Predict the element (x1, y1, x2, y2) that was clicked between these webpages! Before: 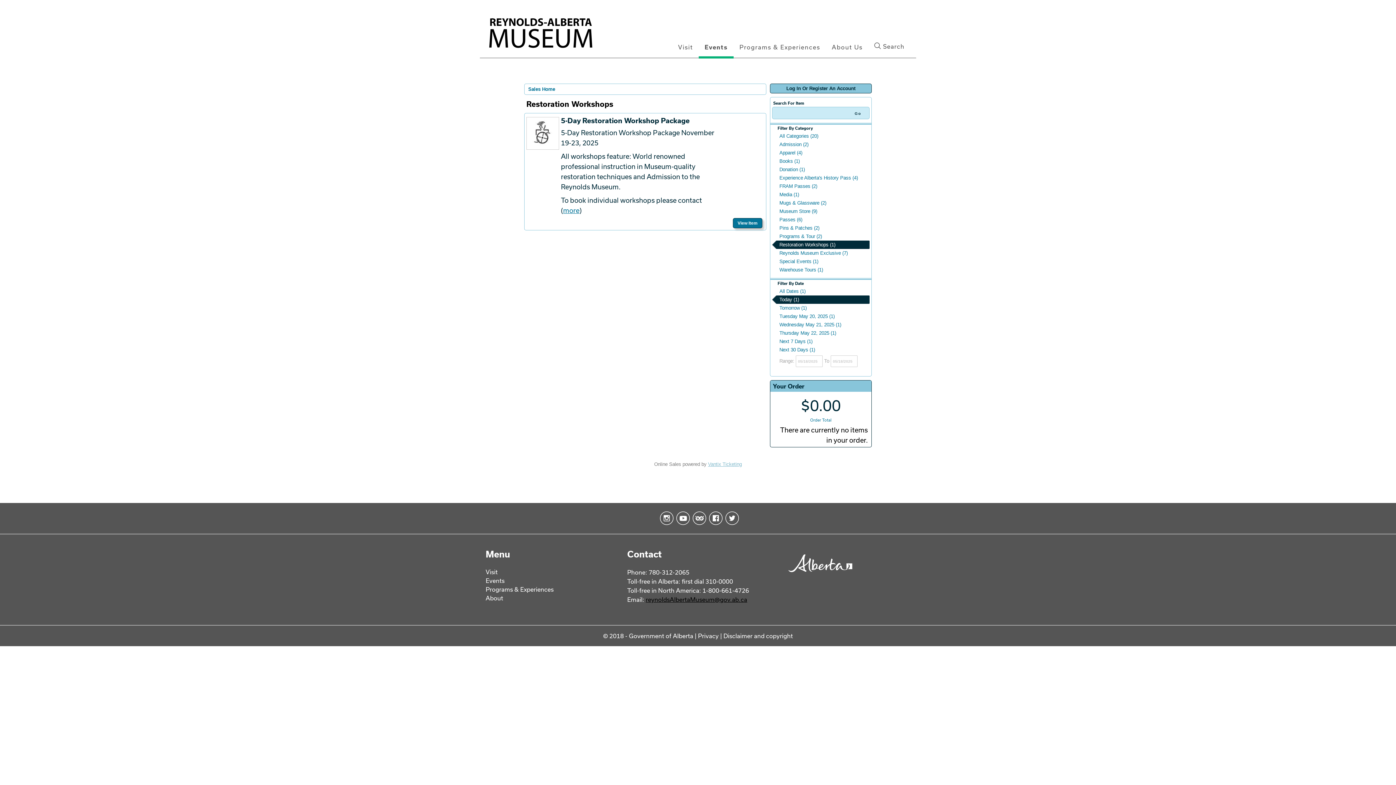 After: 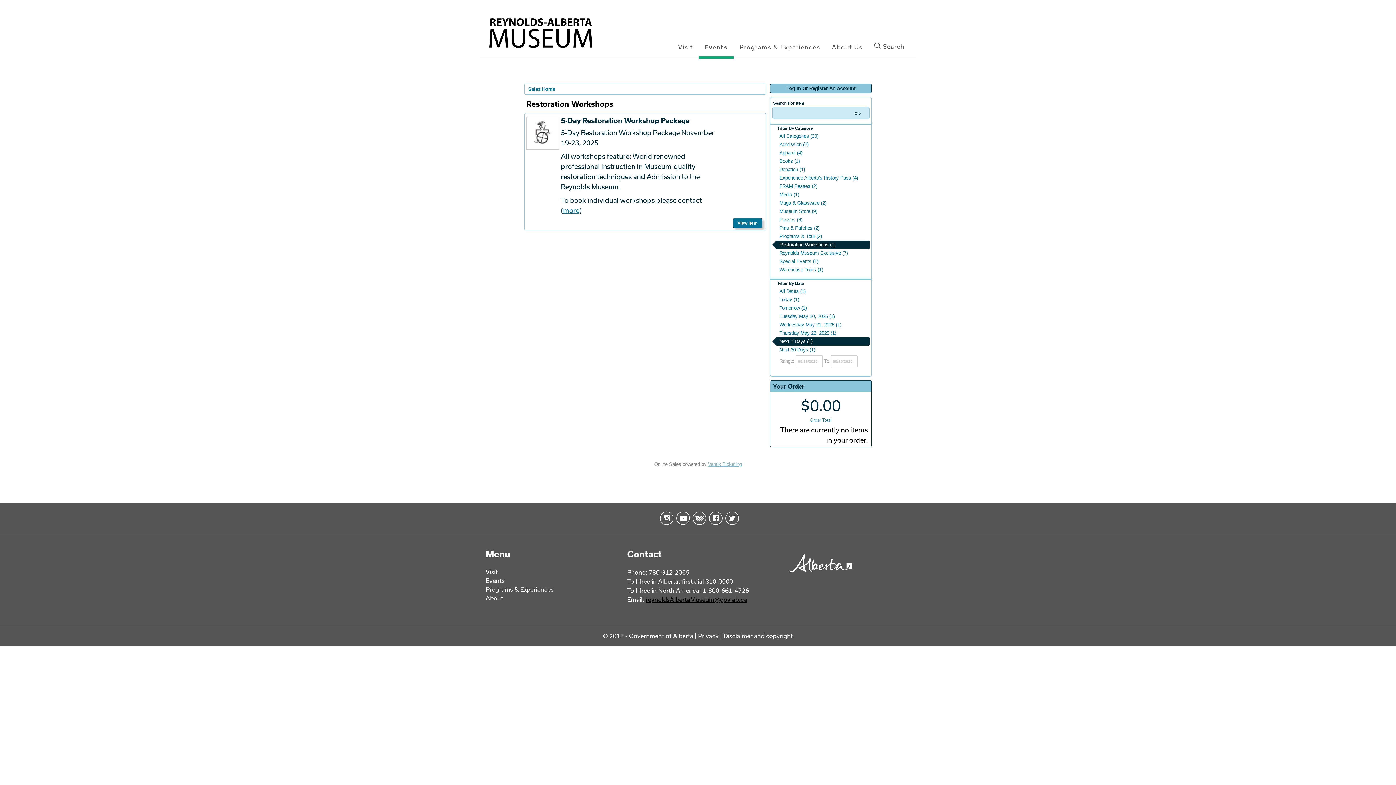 Action: bbox: (772, 337, 869, 345) label: Next 7 Days (1)